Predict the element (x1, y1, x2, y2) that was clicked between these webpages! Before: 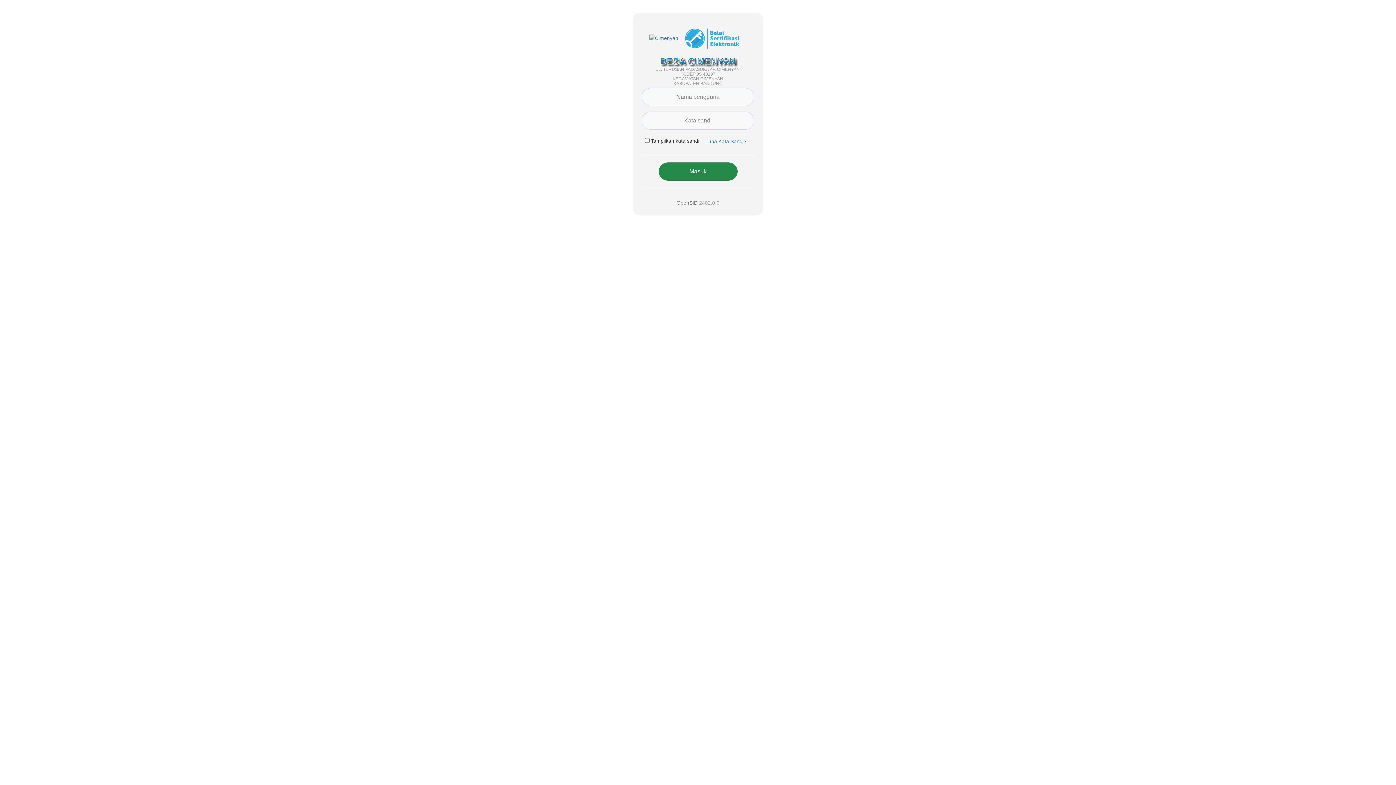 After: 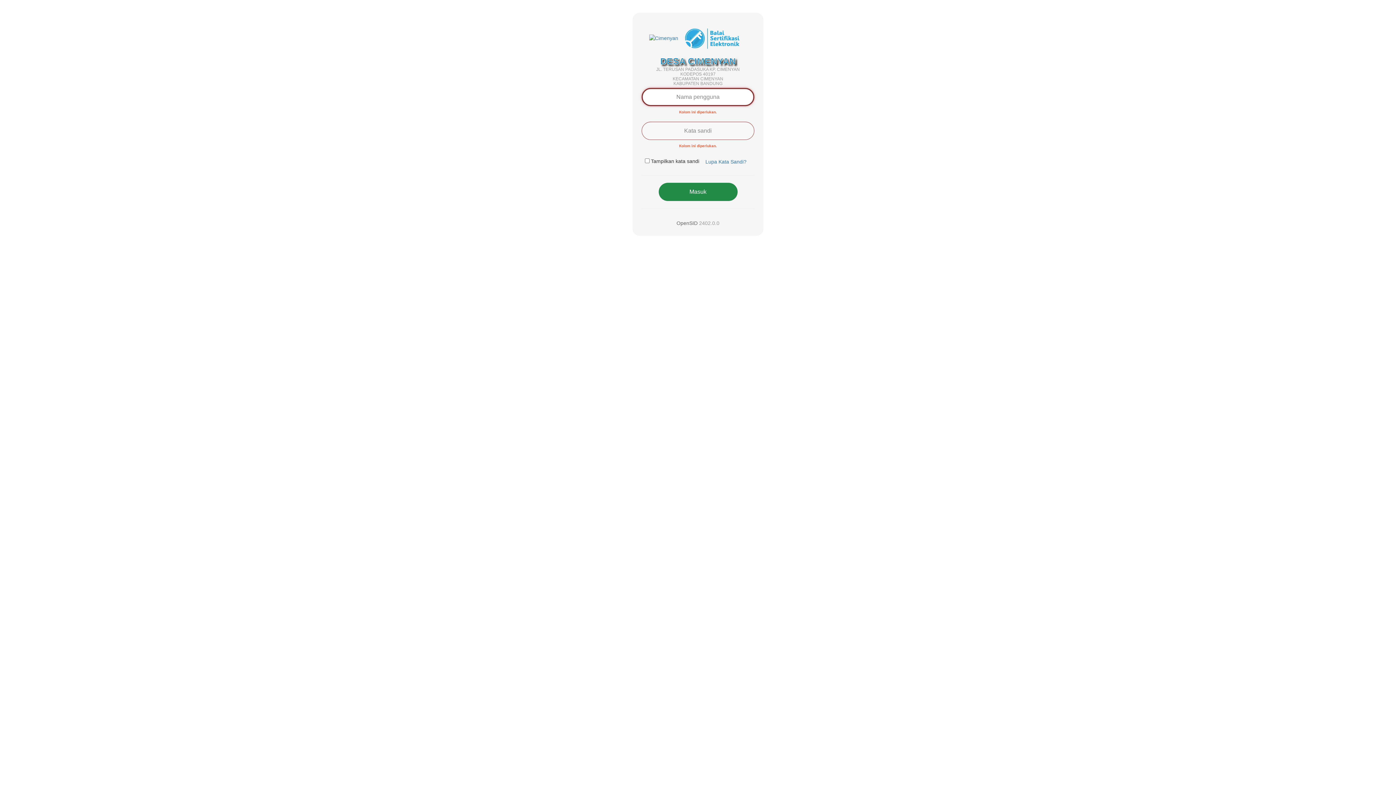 Action: label: Masuk bbox: (658, 162, 737, 180)